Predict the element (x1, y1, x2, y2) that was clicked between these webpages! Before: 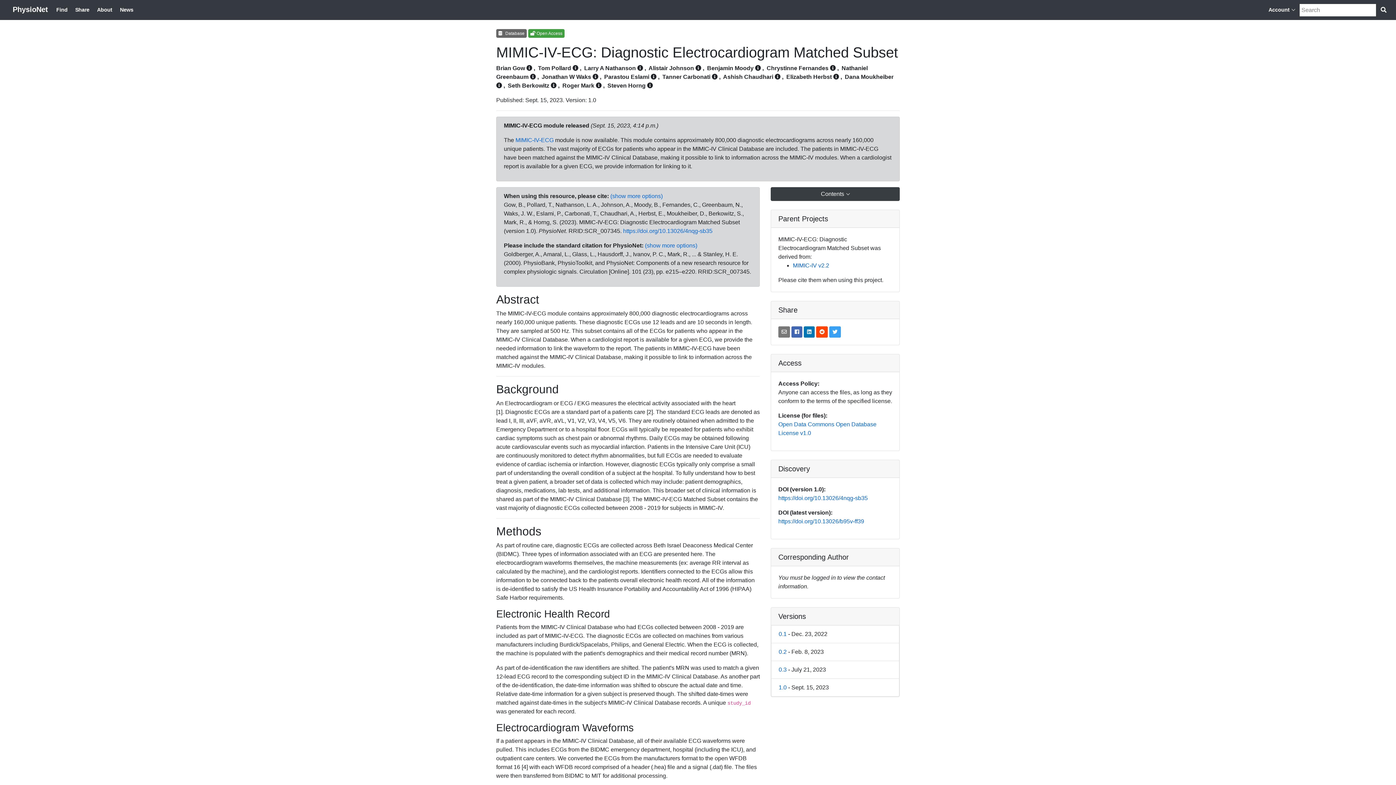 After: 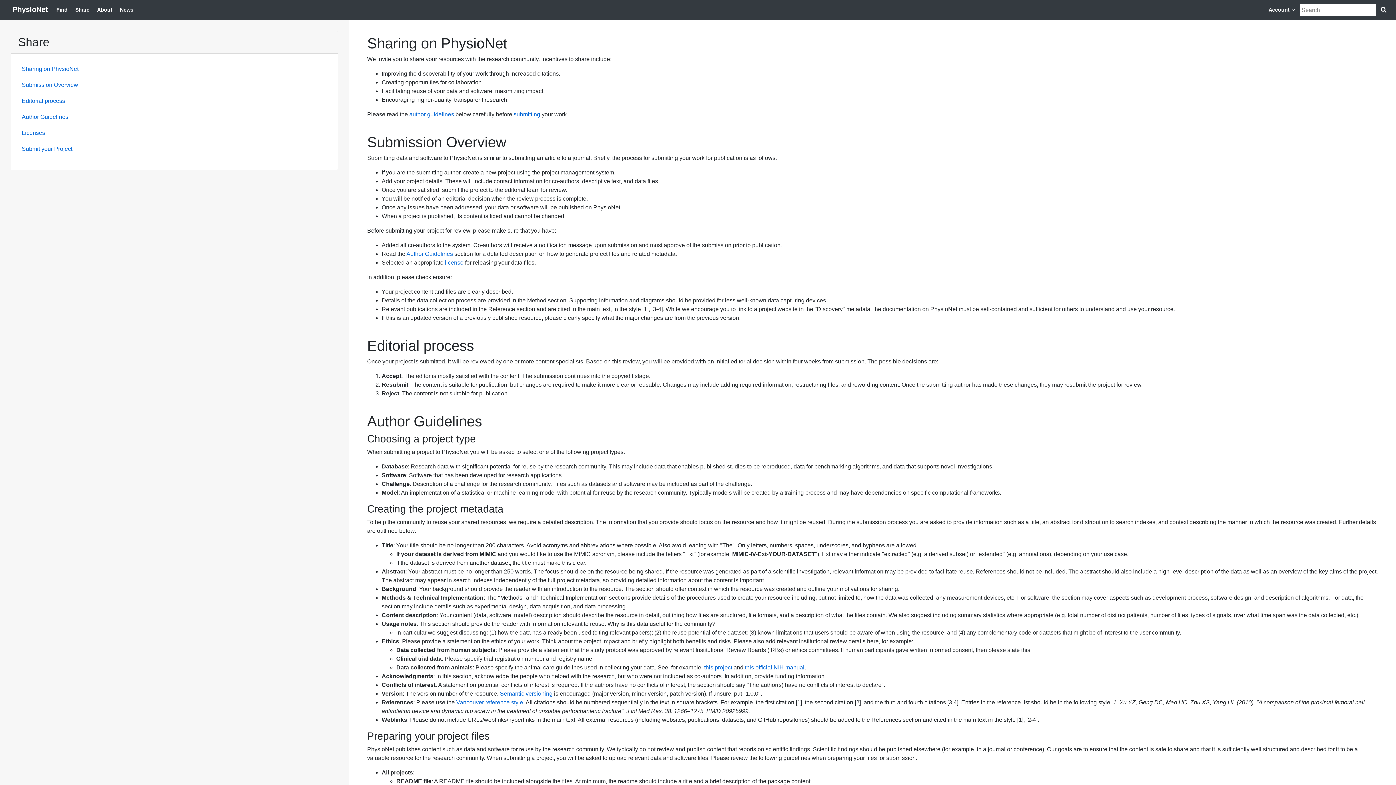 Action: label: Share bbox: (72, 3, 92, 16)